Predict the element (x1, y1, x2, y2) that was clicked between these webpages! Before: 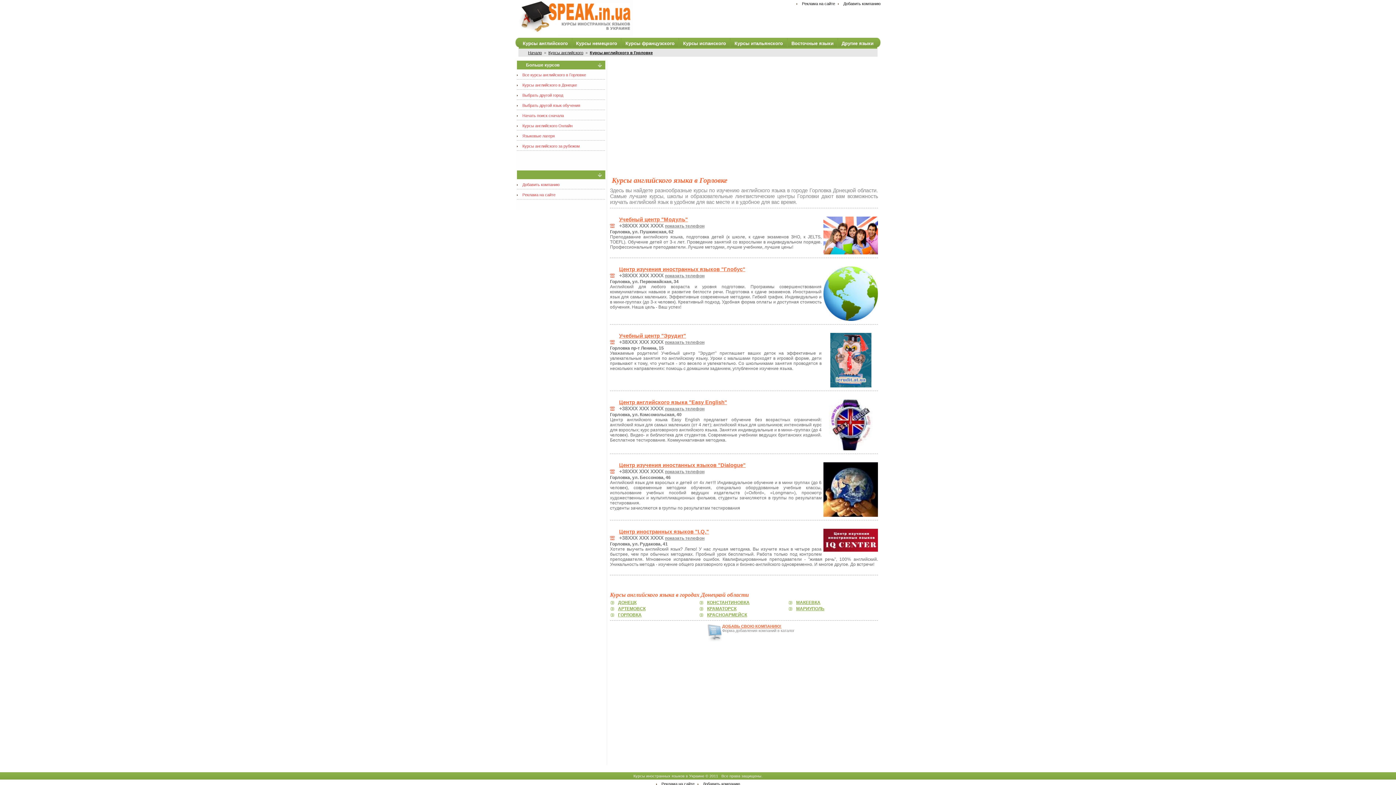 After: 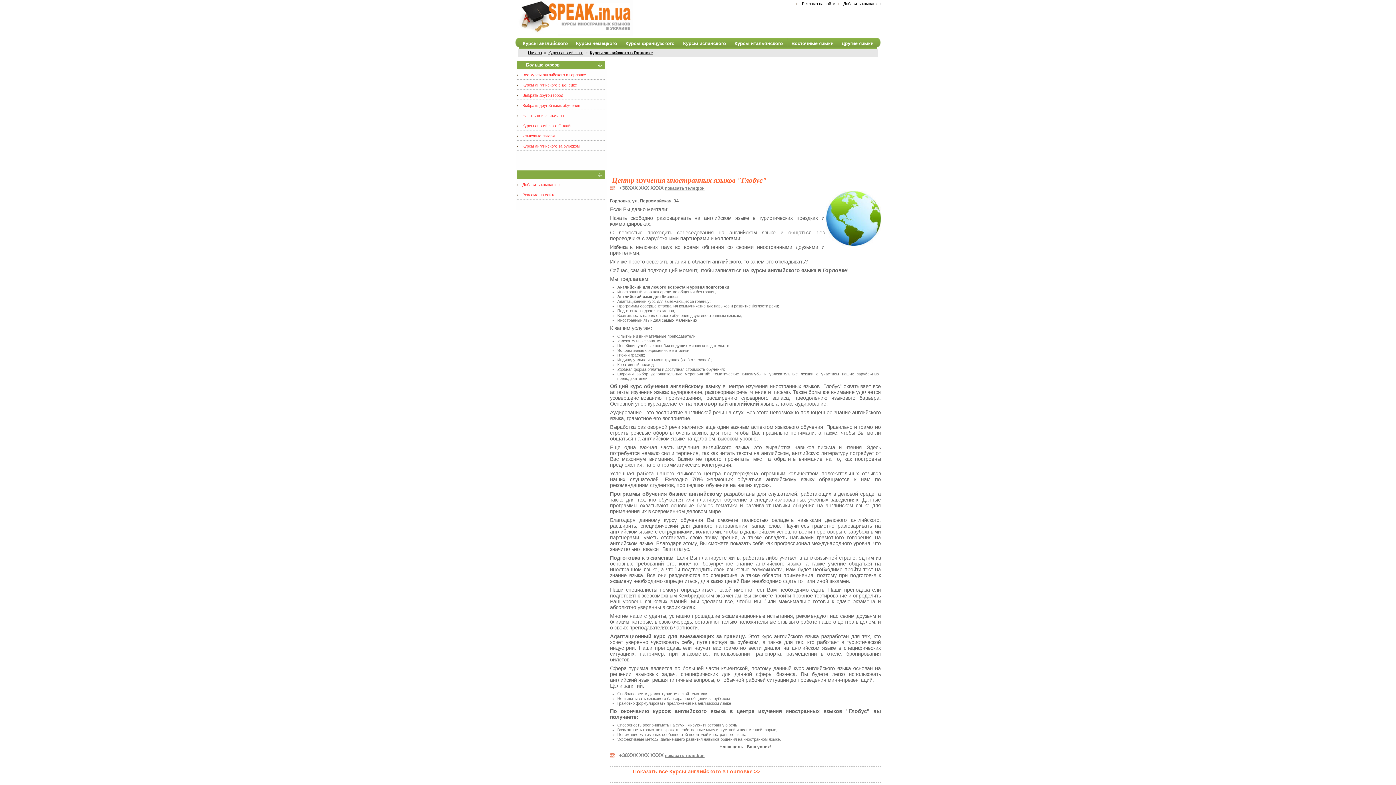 Action: bbox: (823, 316, 878, 322)